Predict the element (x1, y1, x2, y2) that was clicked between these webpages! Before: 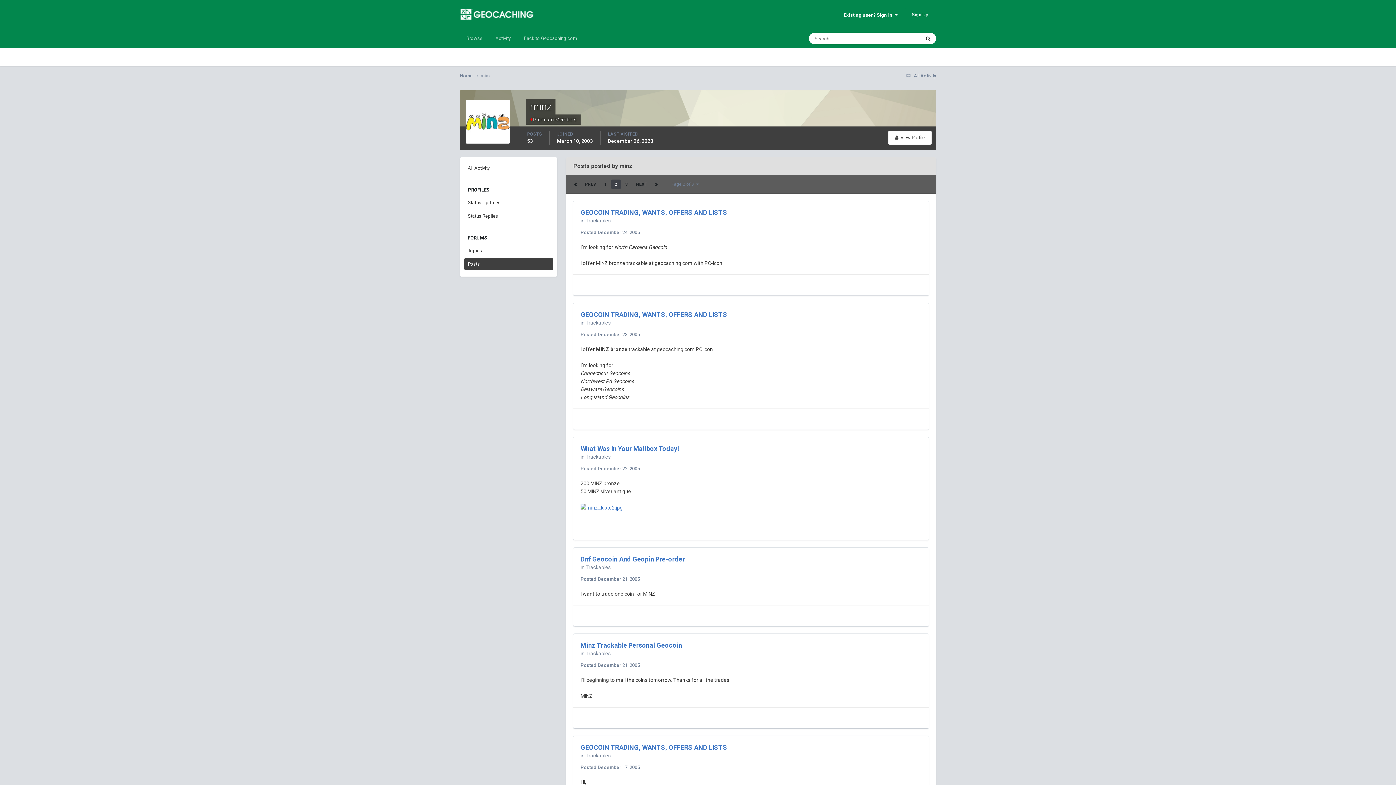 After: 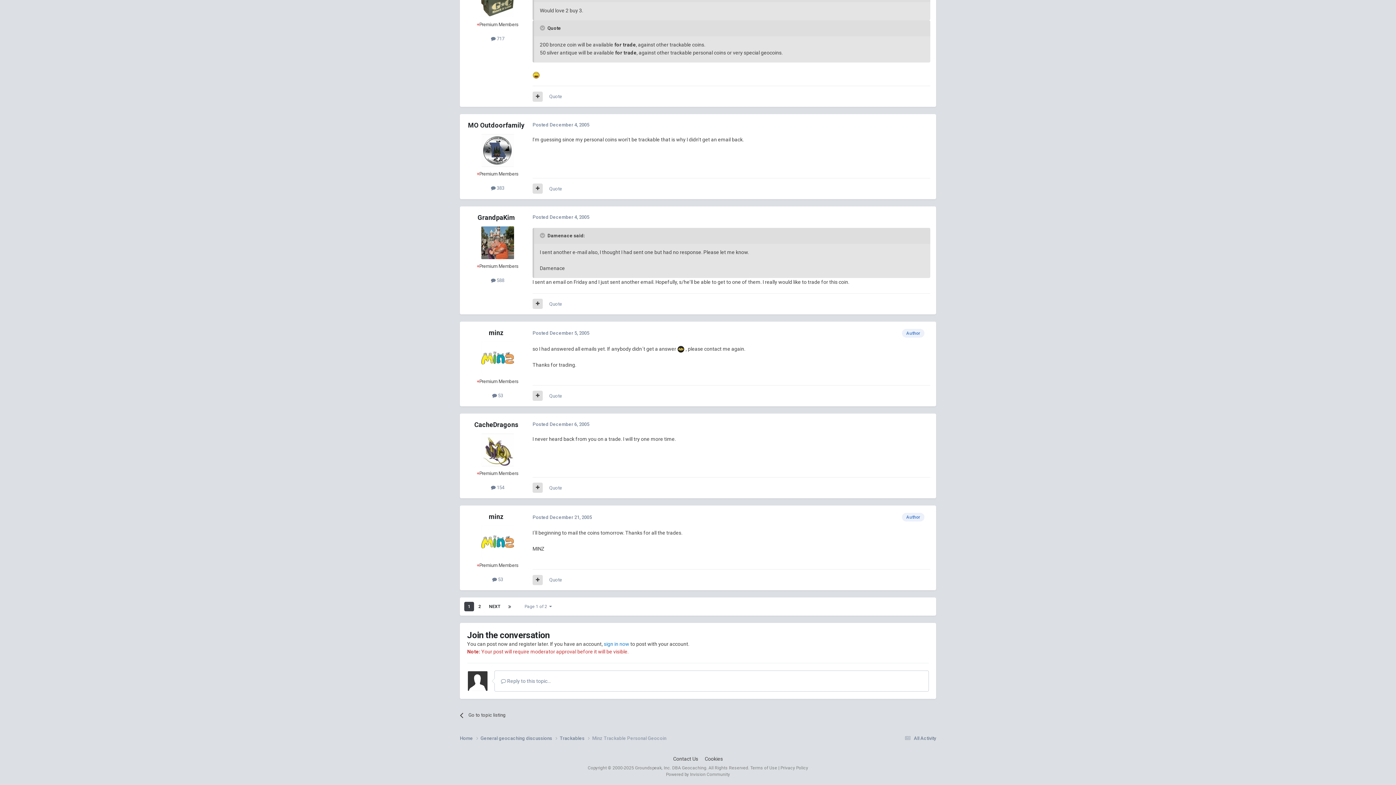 Action: bbox: (580, 662, 640, 668) label: Posted December 21, 2005